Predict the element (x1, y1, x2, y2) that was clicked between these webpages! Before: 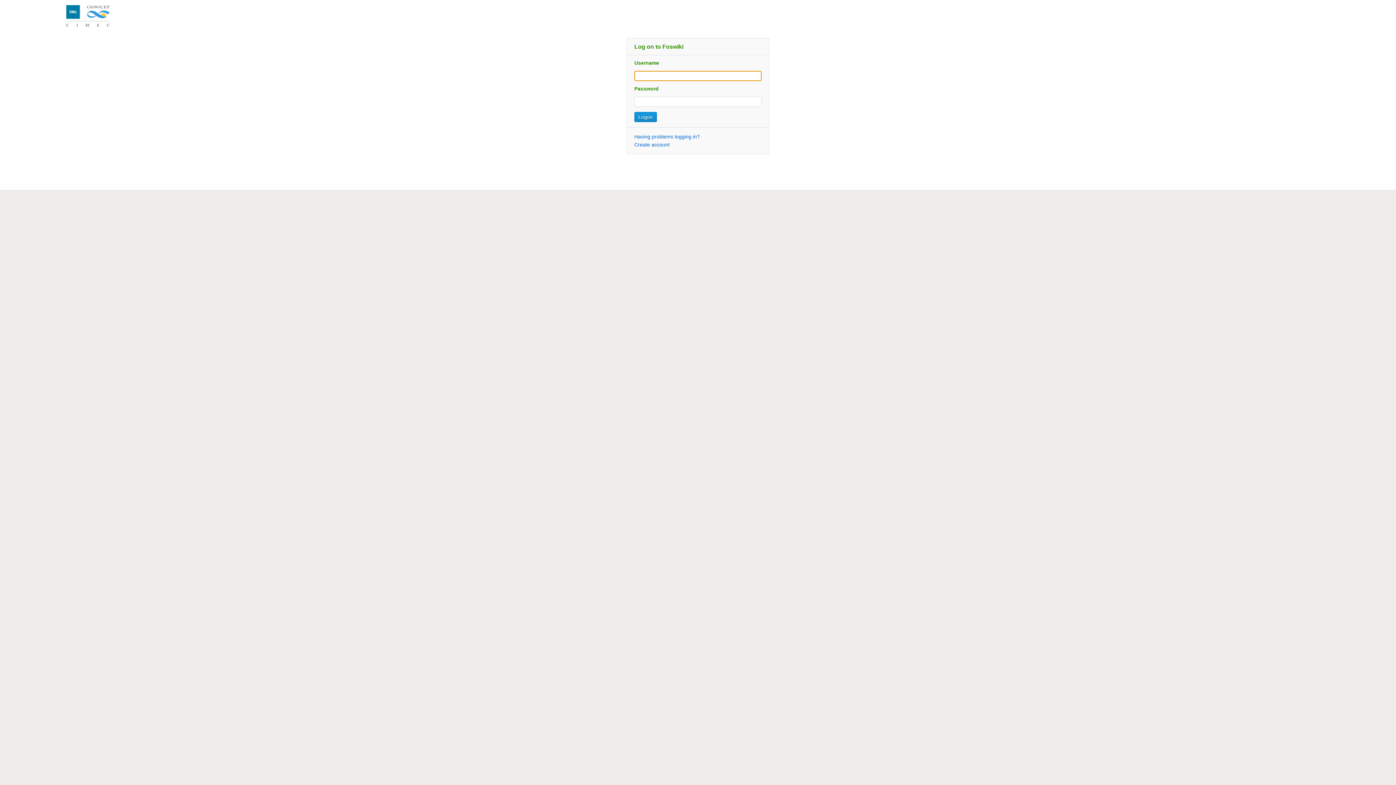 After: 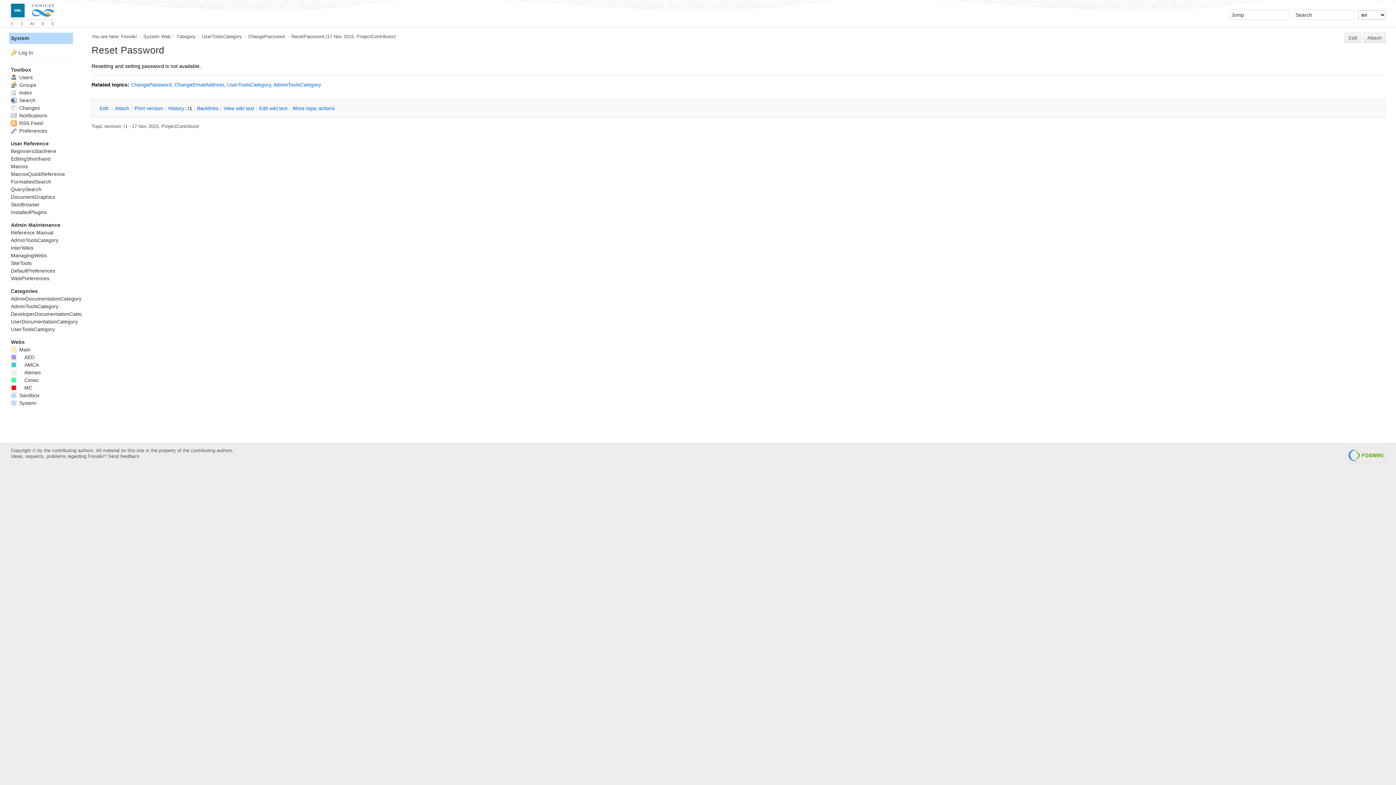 Action: label: Having problems logging in? bbox: (634, 133, 700, 139)